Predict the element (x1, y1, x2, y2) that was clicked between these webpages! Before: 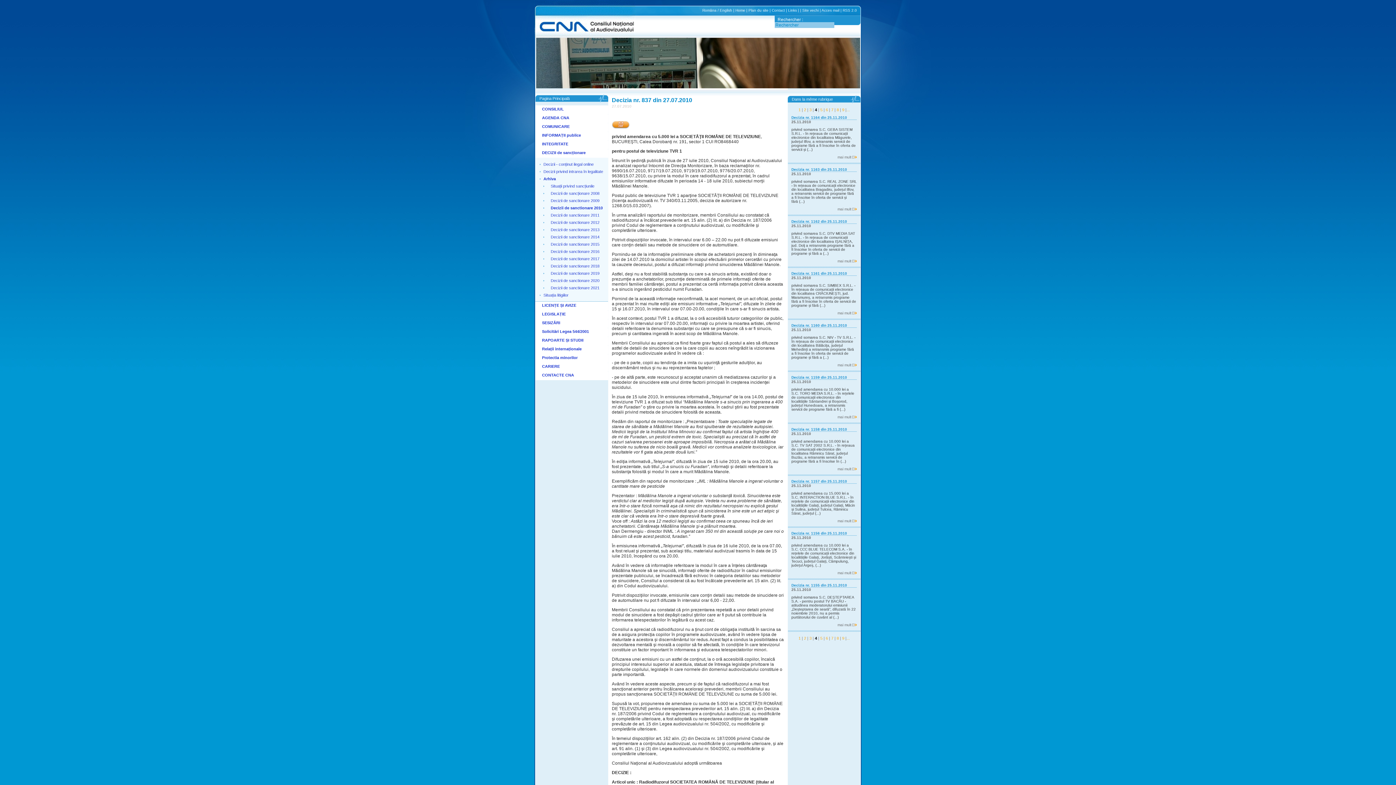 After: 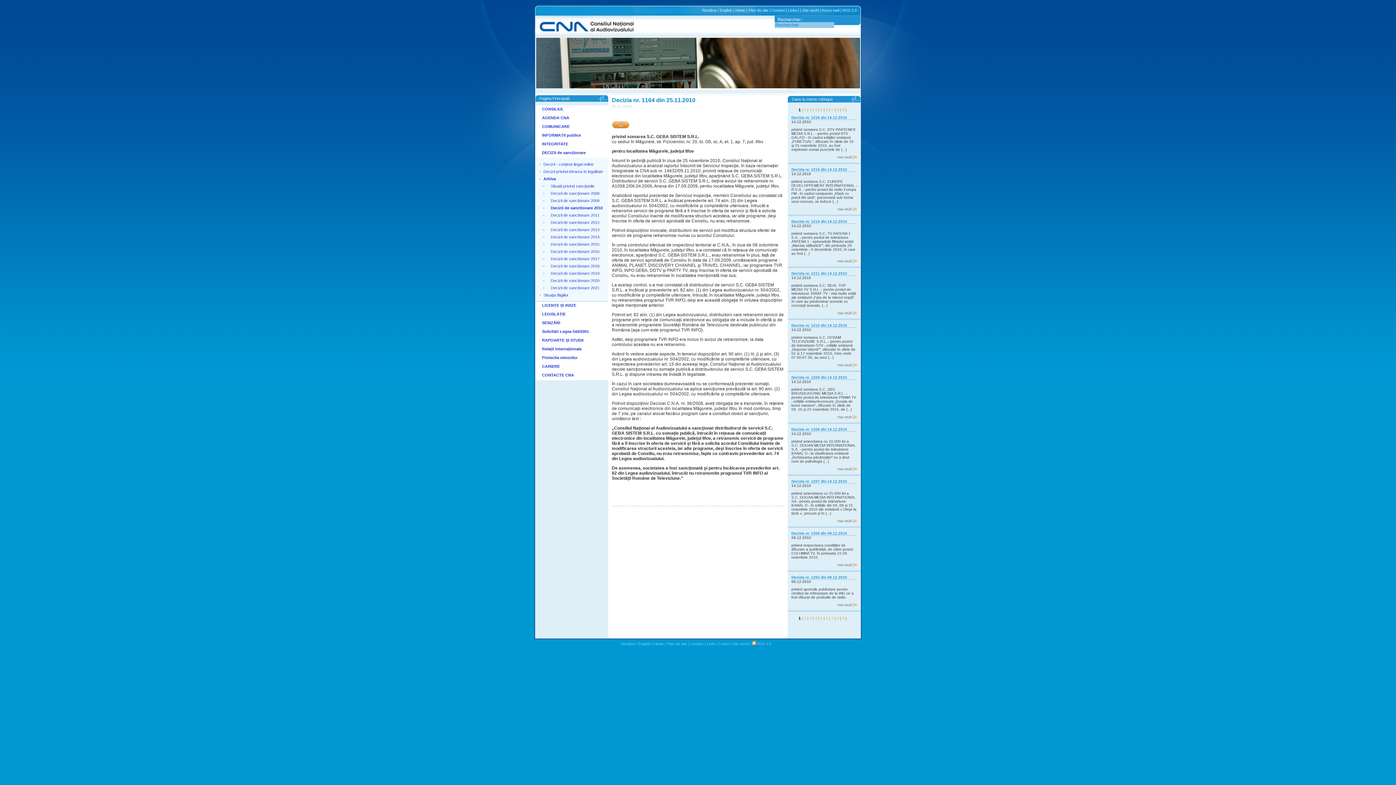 Action: label: mai mult bbox: (791, 155, 857, 159)